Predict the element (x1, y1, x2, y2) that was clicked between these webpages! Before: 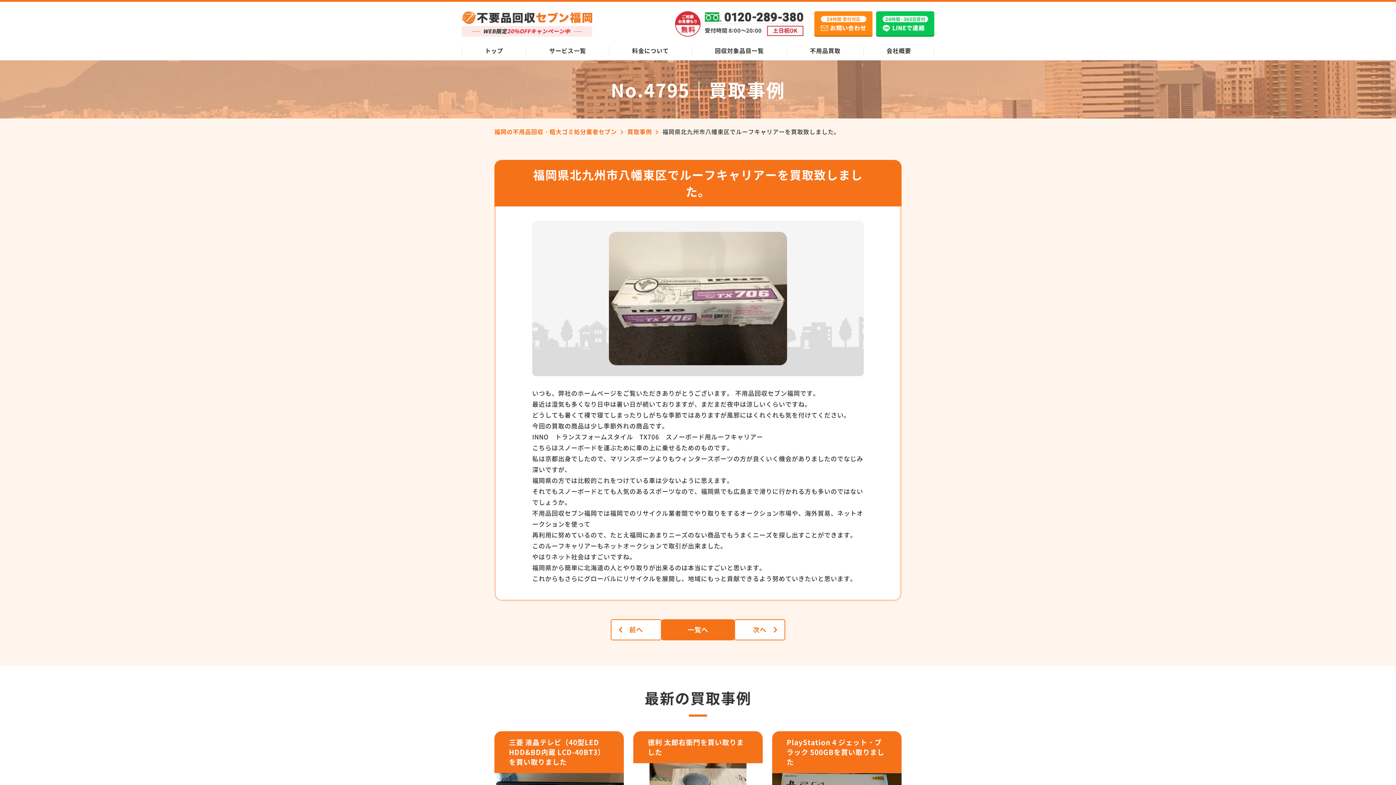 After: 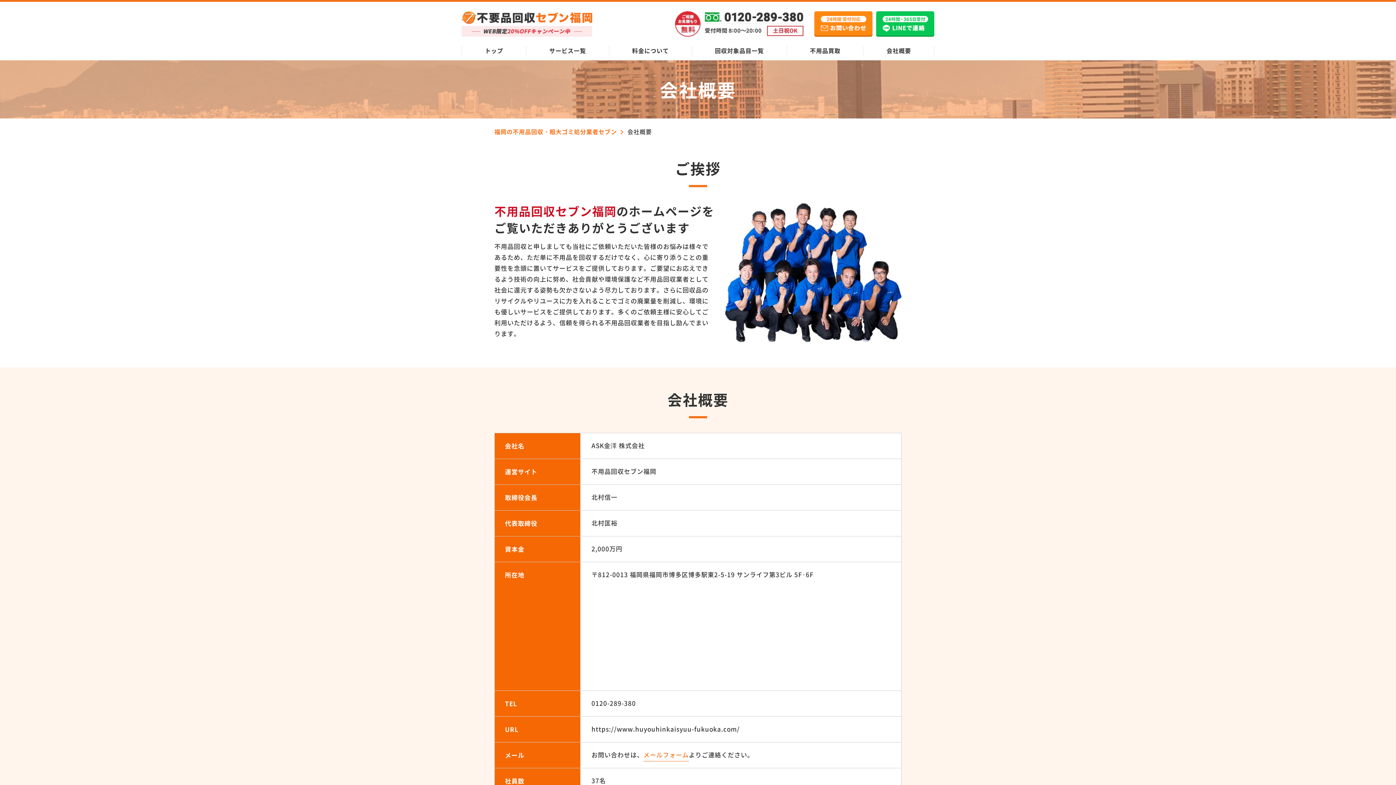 Action: label: 会社概要 bbox: (863, 46, 934, 55)